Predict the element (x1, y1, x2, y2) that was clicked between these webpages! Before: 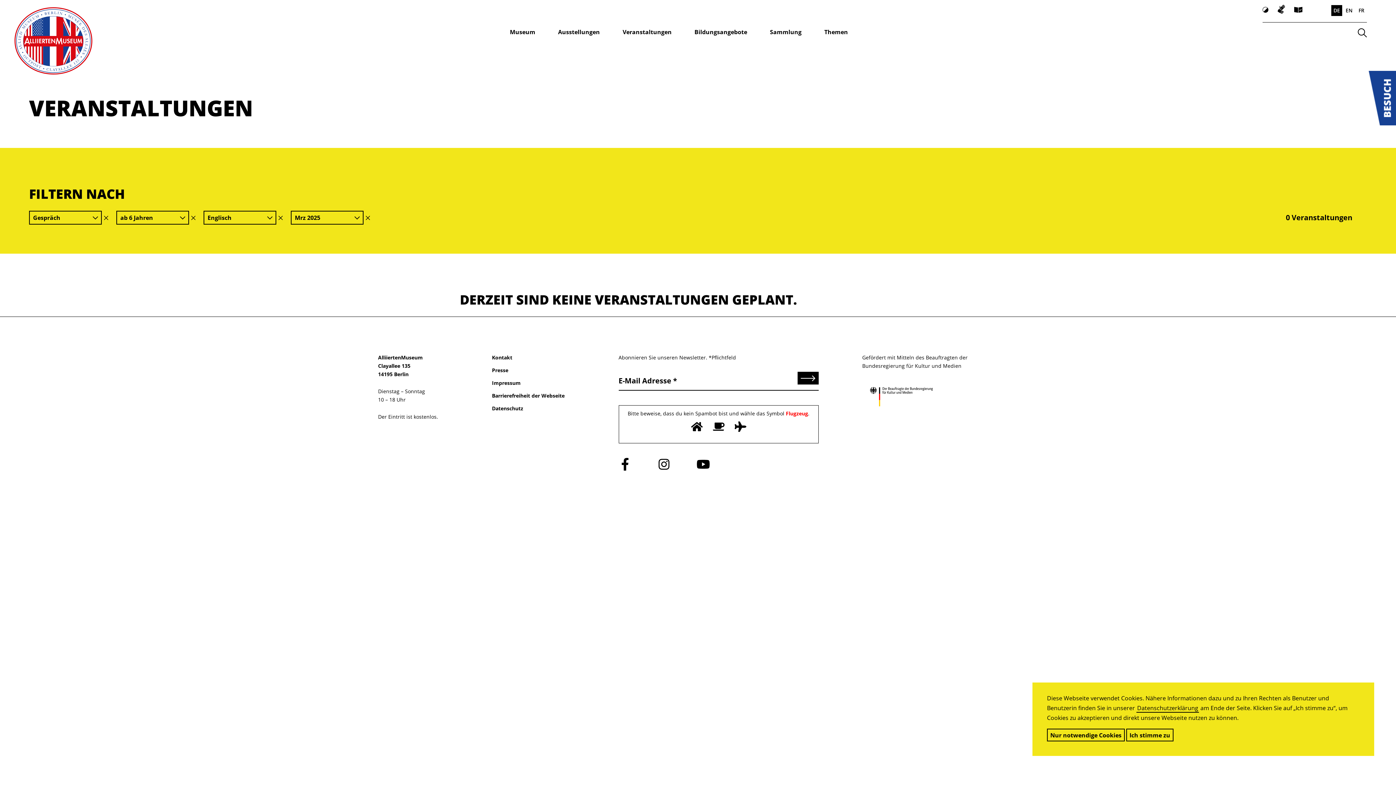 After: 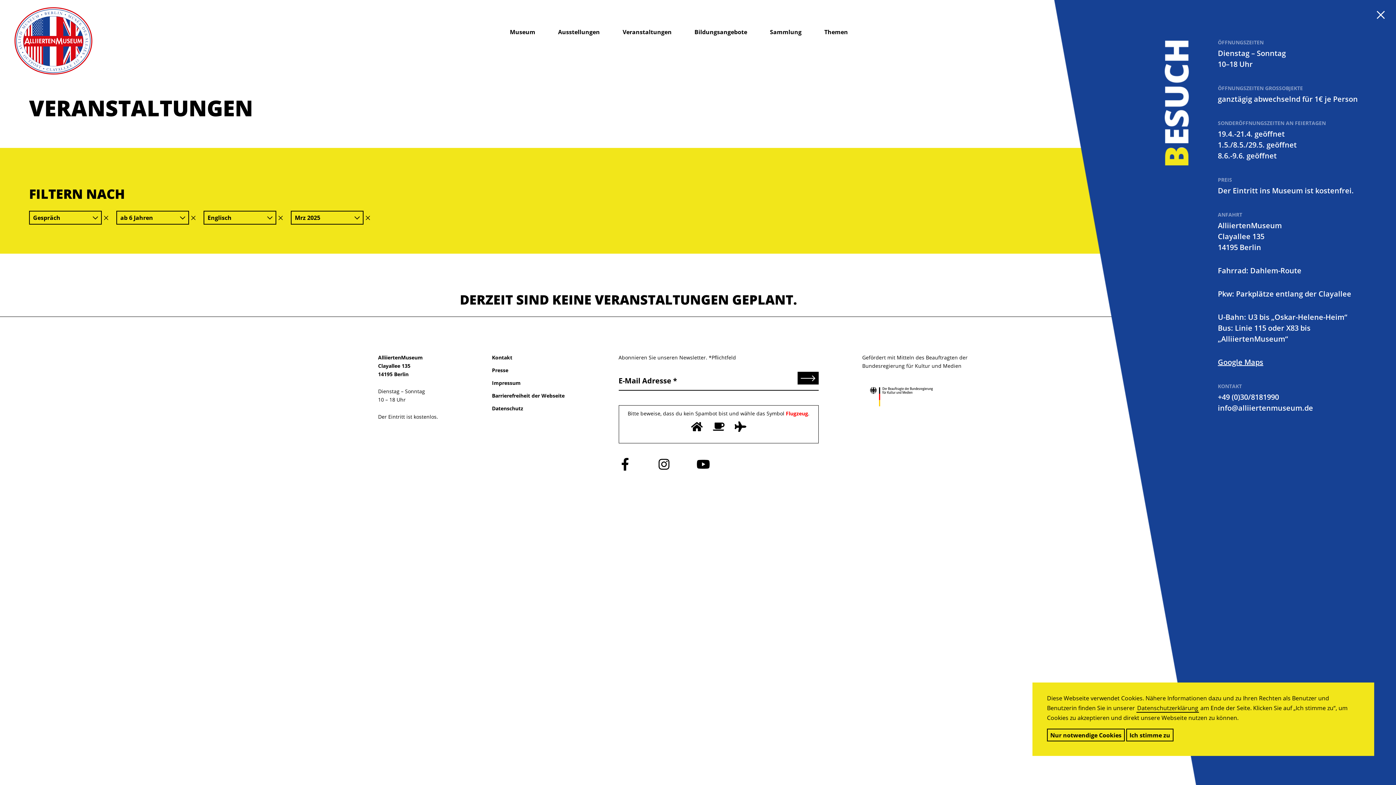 Action: label: Busucherinformationen anzeigen bbox: (1369, 70, 1396, 125)